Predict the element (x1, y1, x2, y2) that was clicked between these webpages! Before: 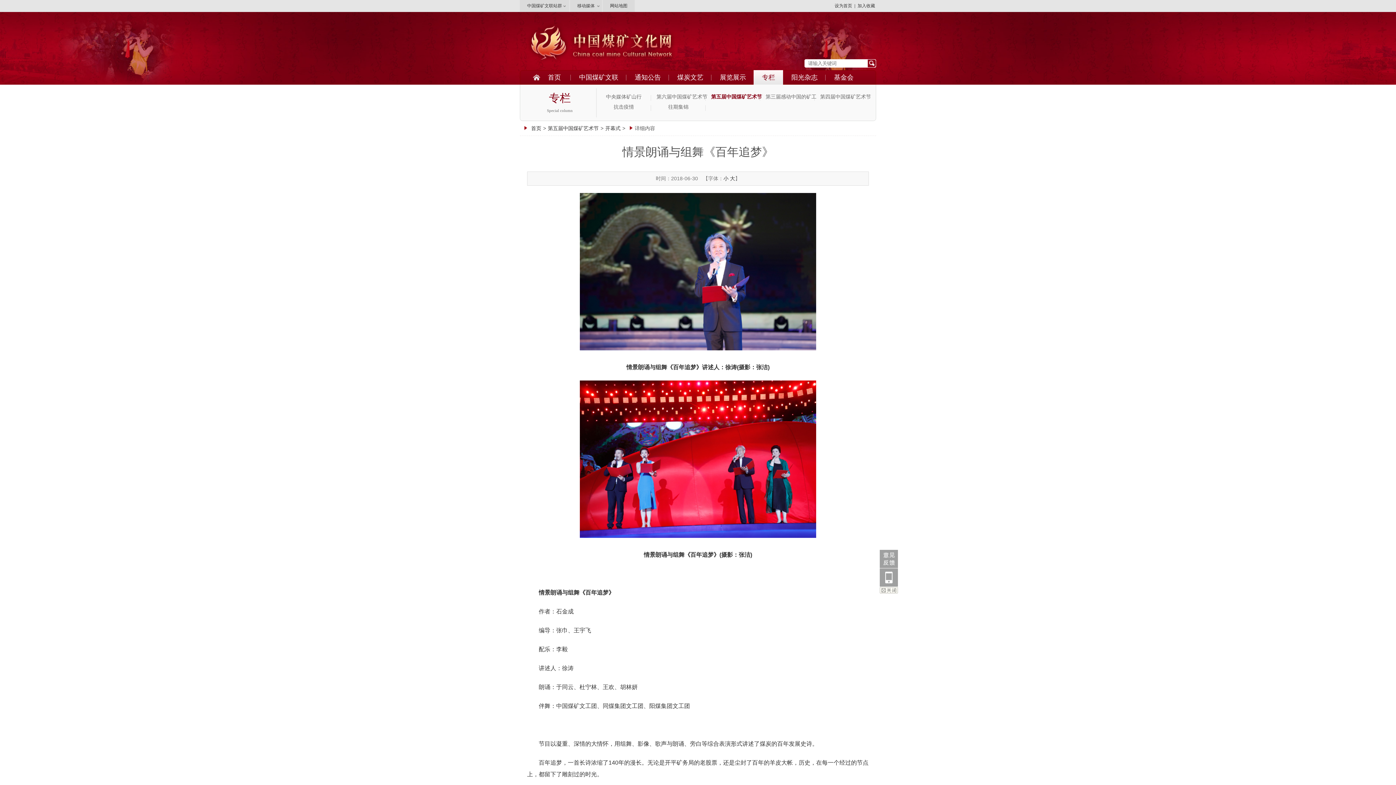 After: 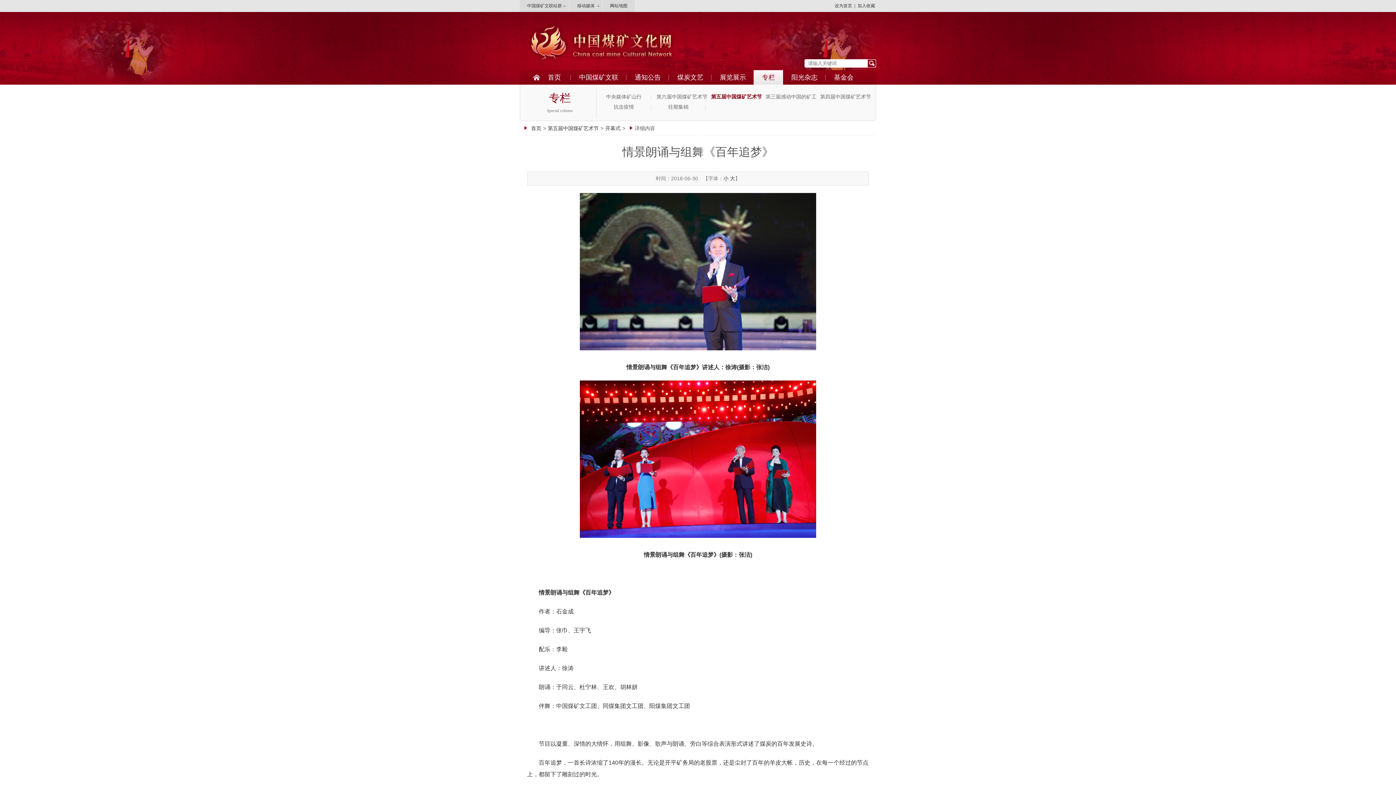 Action: bbox: (880, 587, 898, 593) label: 关闭